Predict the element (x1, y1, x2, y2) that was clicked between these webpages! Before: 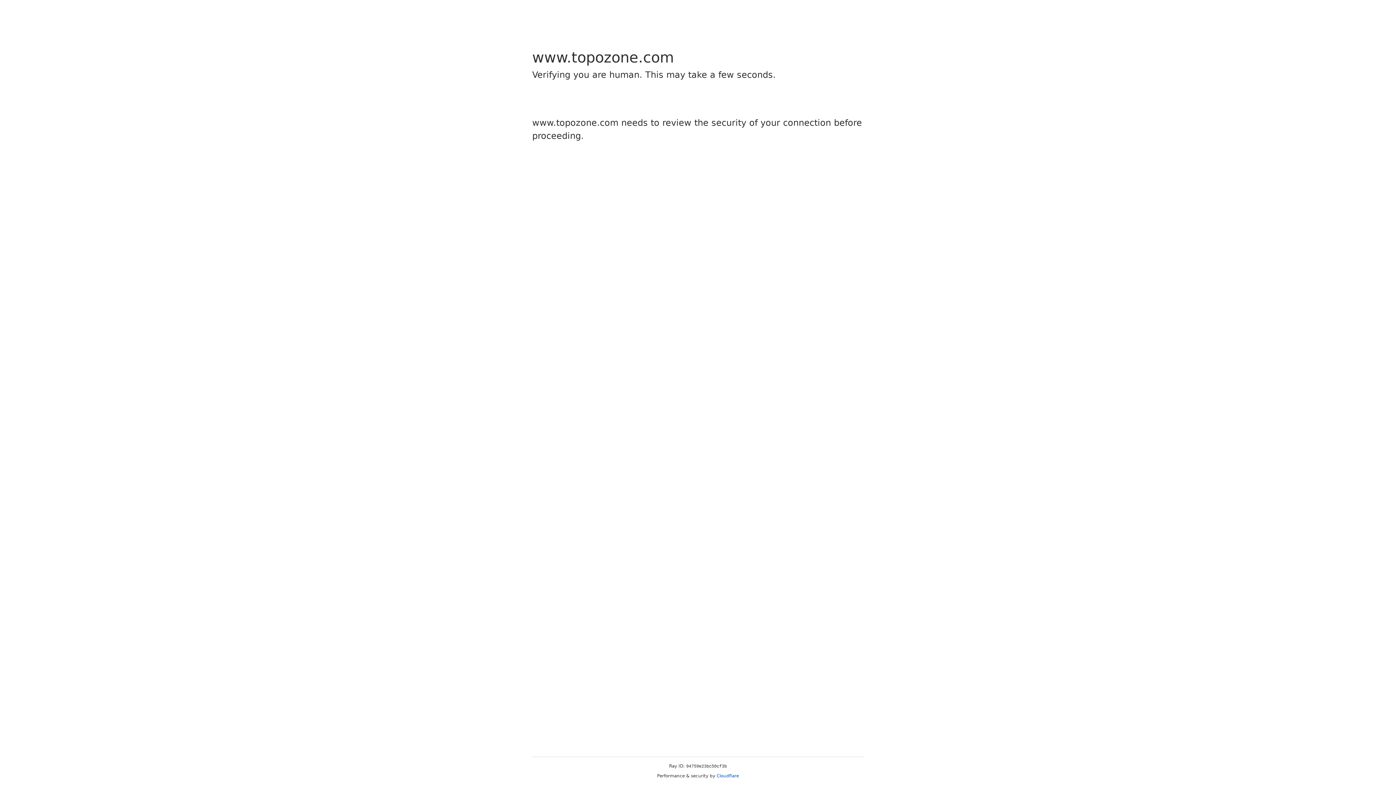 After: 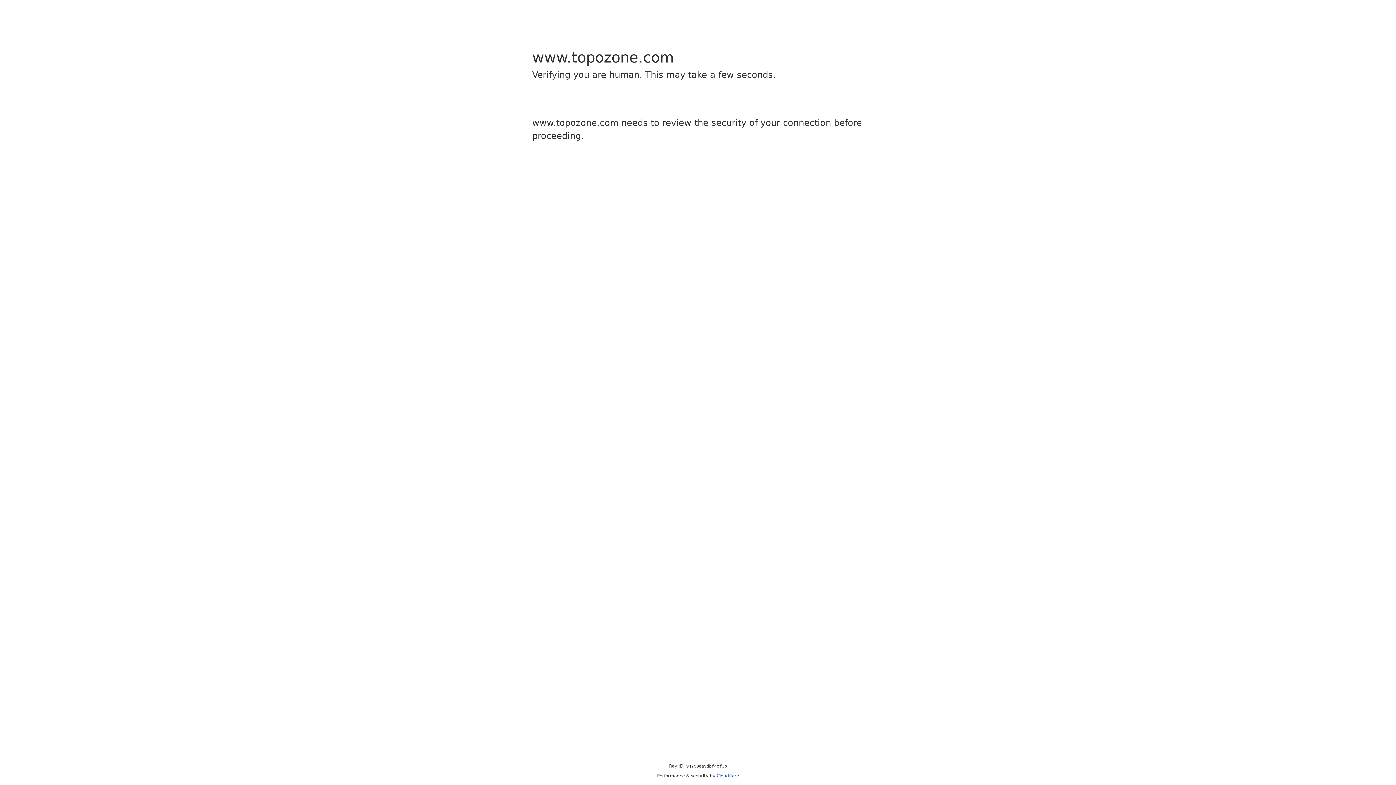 Action: label: Cloudflare bbox: (716, 773, 739, 778)